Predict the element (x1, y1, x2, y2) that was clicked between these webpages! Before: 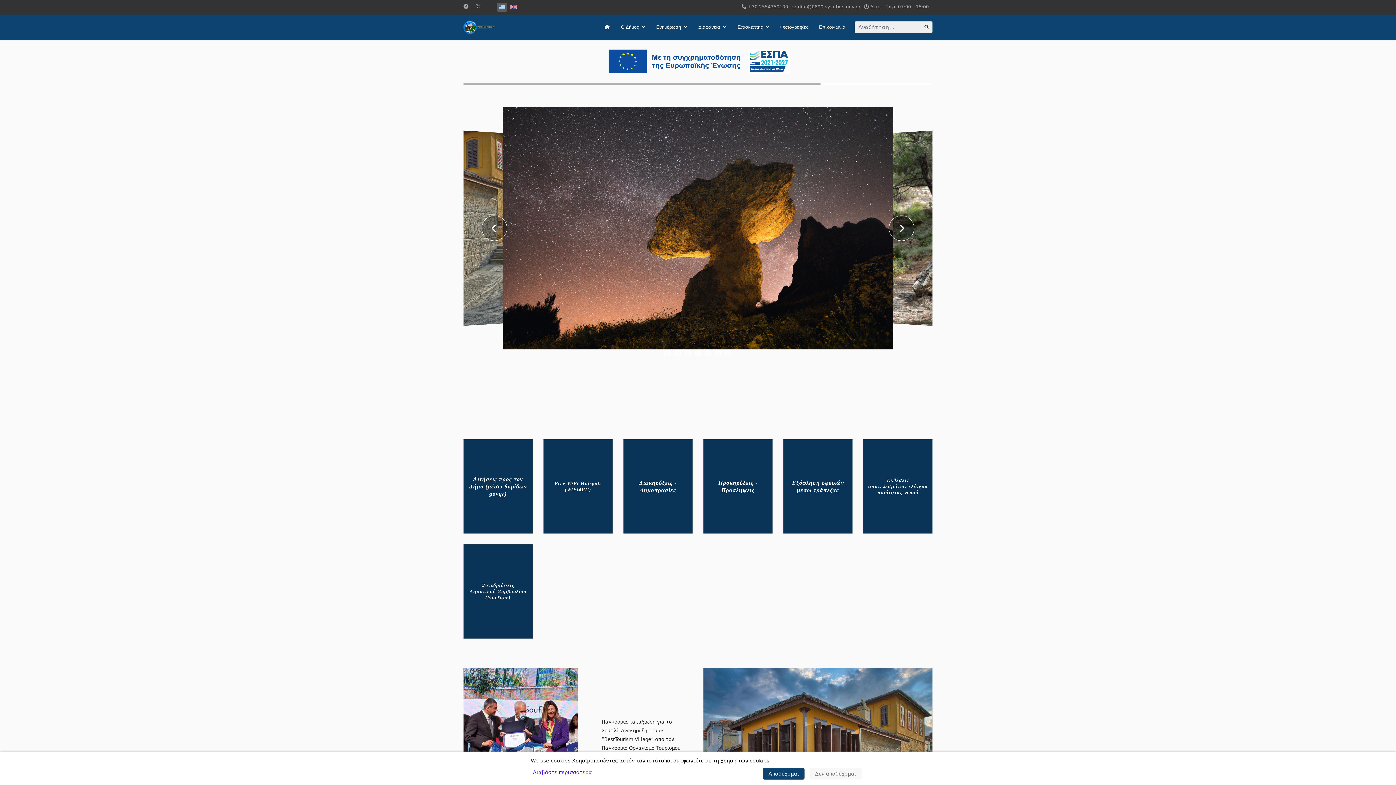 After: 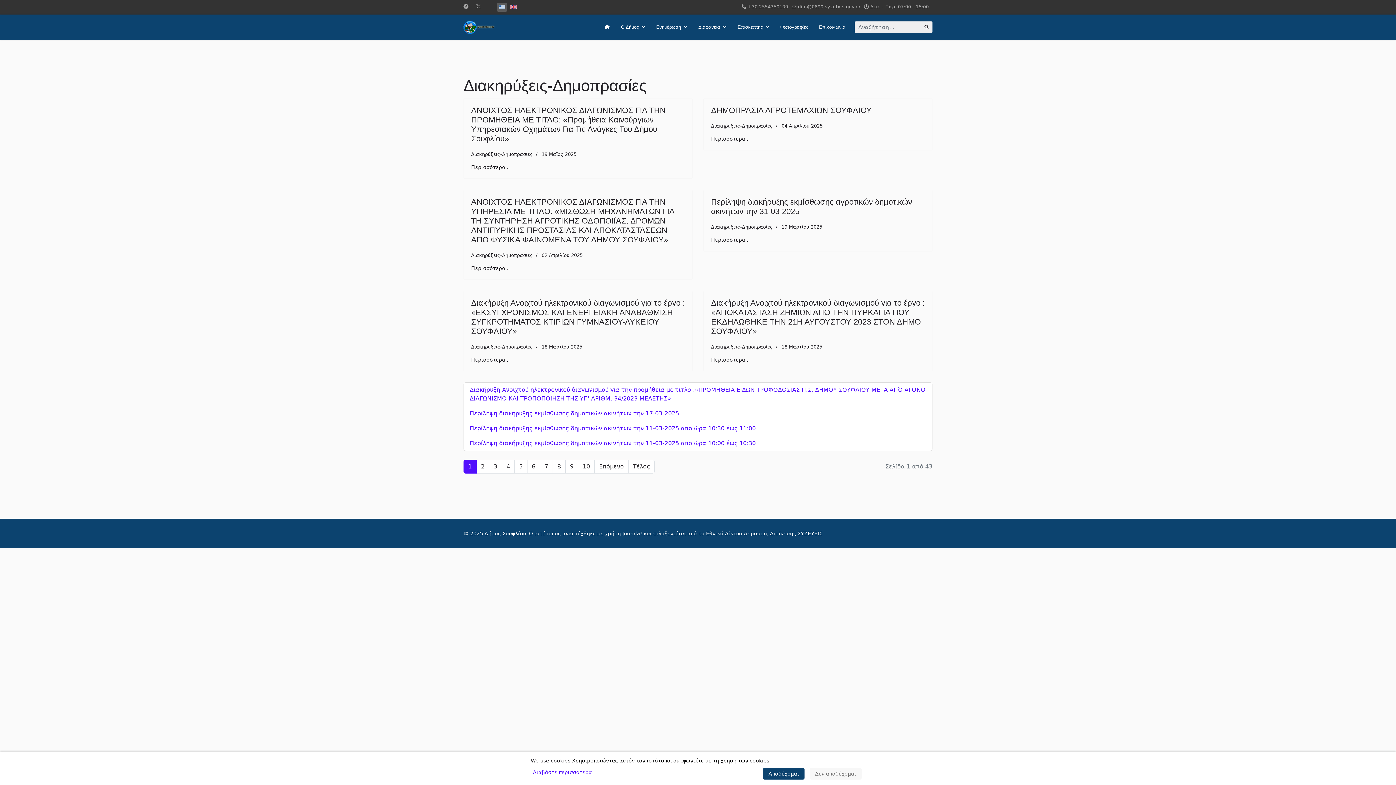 Action: bbox: (623, 439, 692, 533) label: Διακηρύξεις - Δημοπρασίες